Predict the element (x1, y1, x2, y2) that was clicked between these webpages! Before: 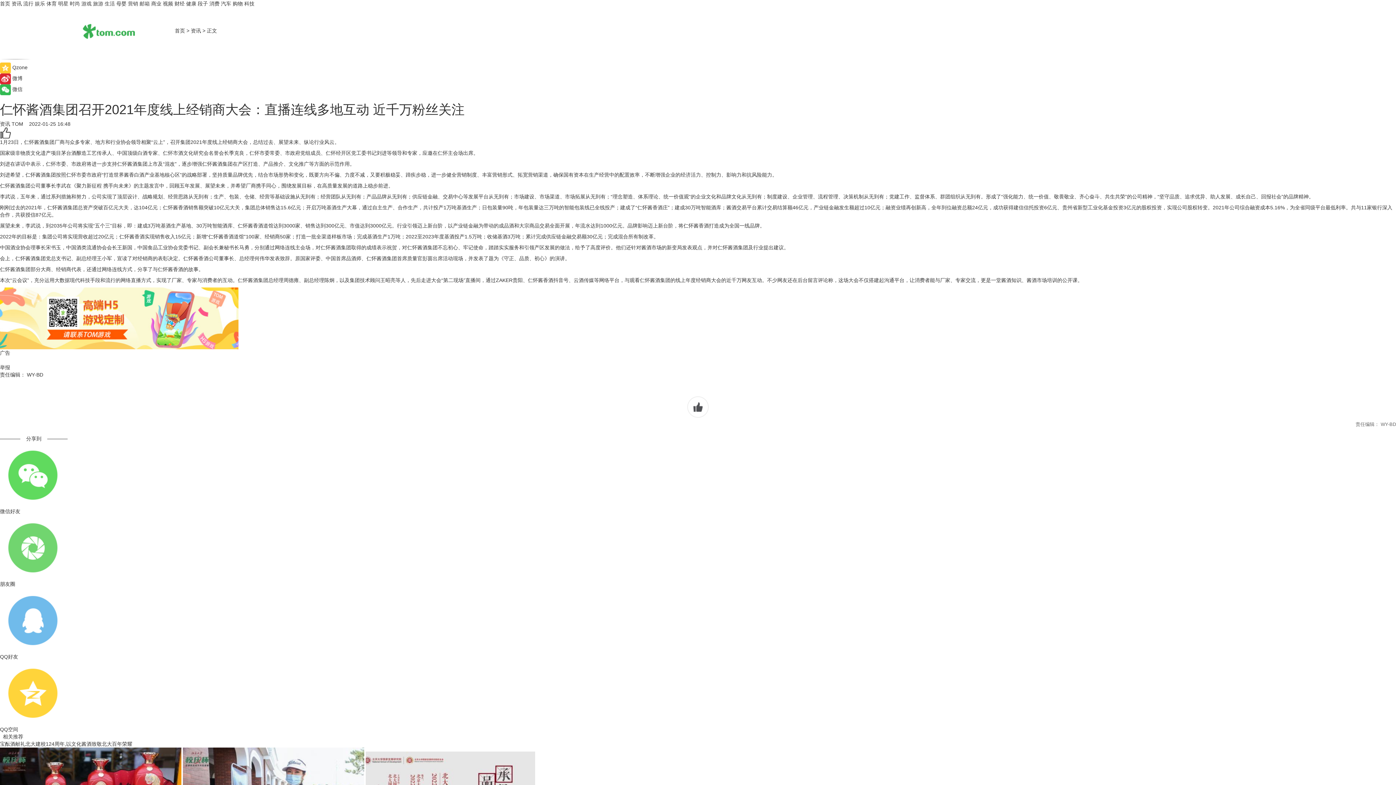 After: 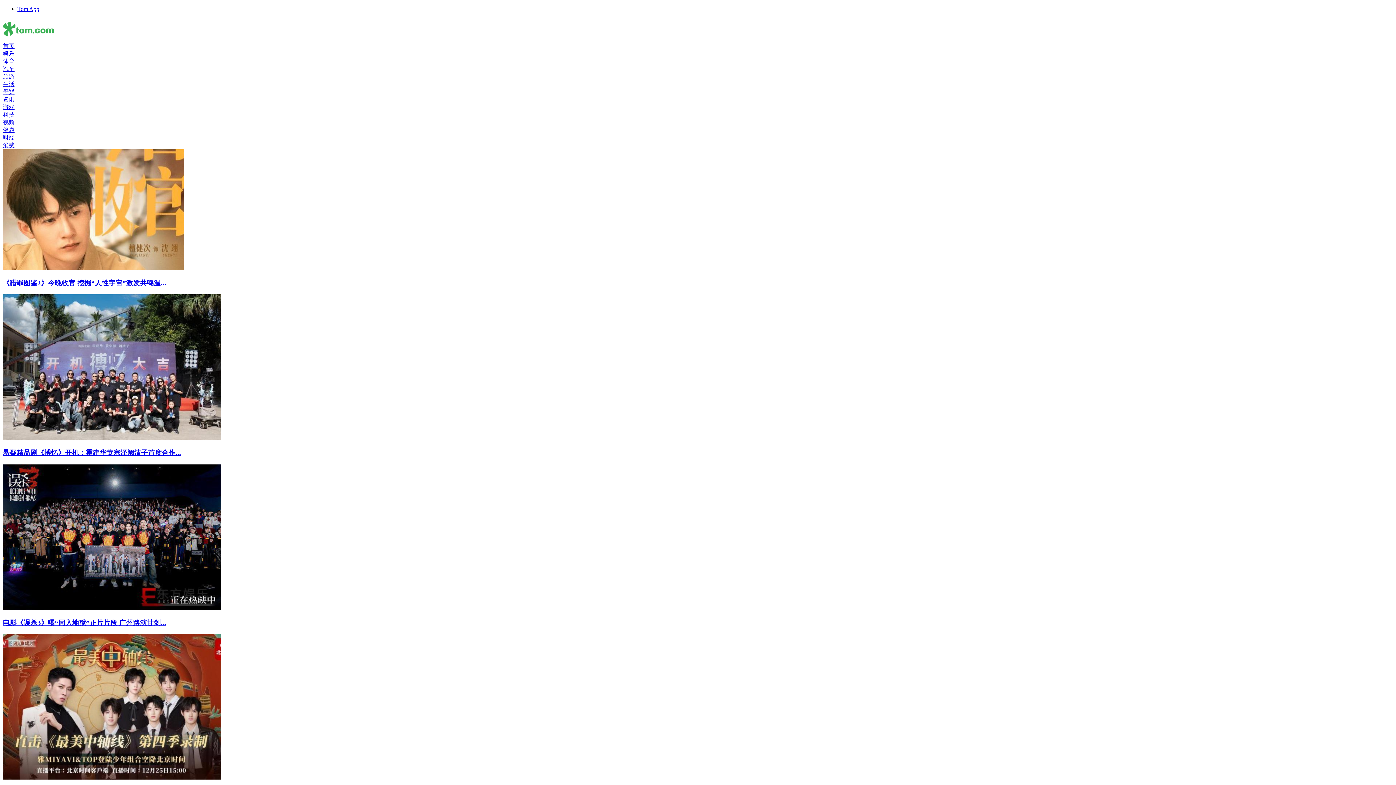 Action: label: 娱乐 bbox: (34, 0, 45, 6)